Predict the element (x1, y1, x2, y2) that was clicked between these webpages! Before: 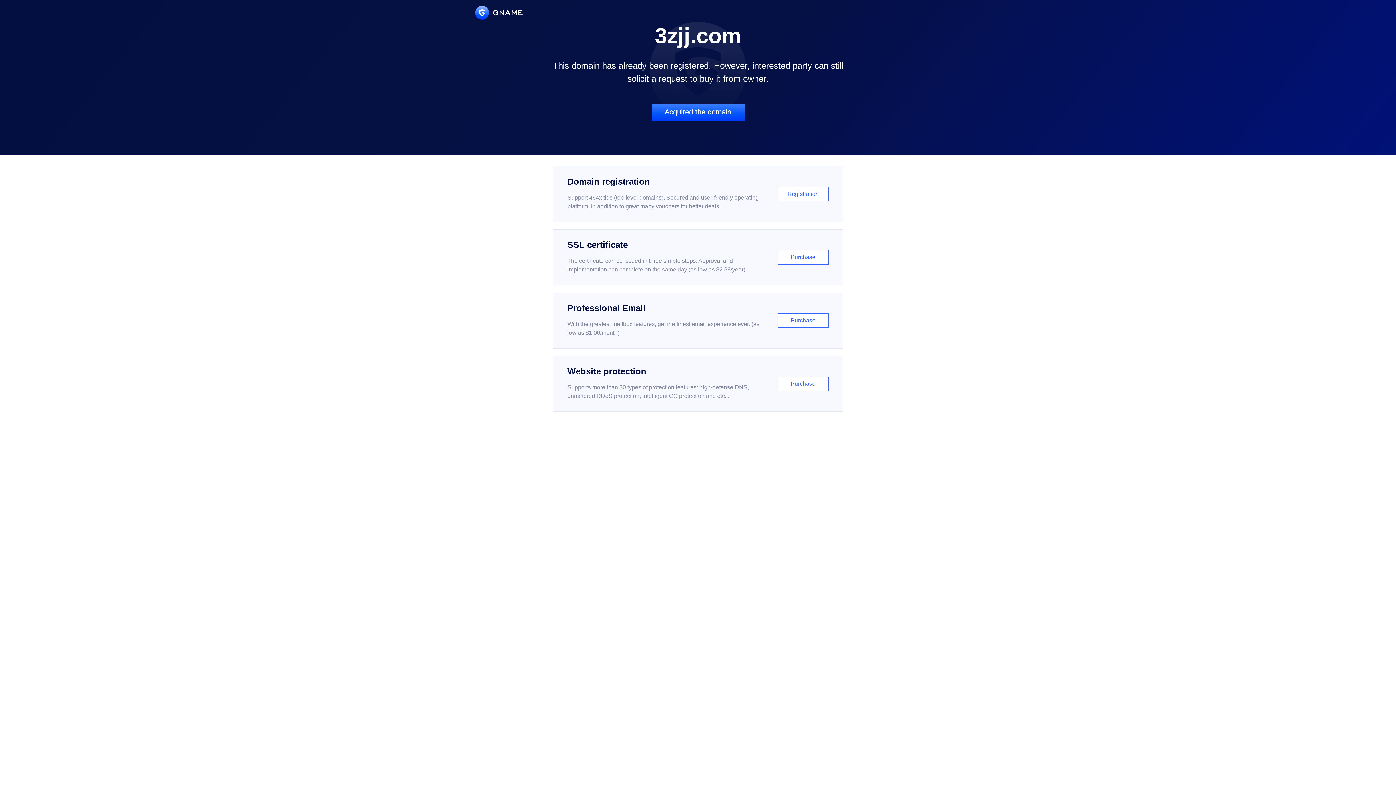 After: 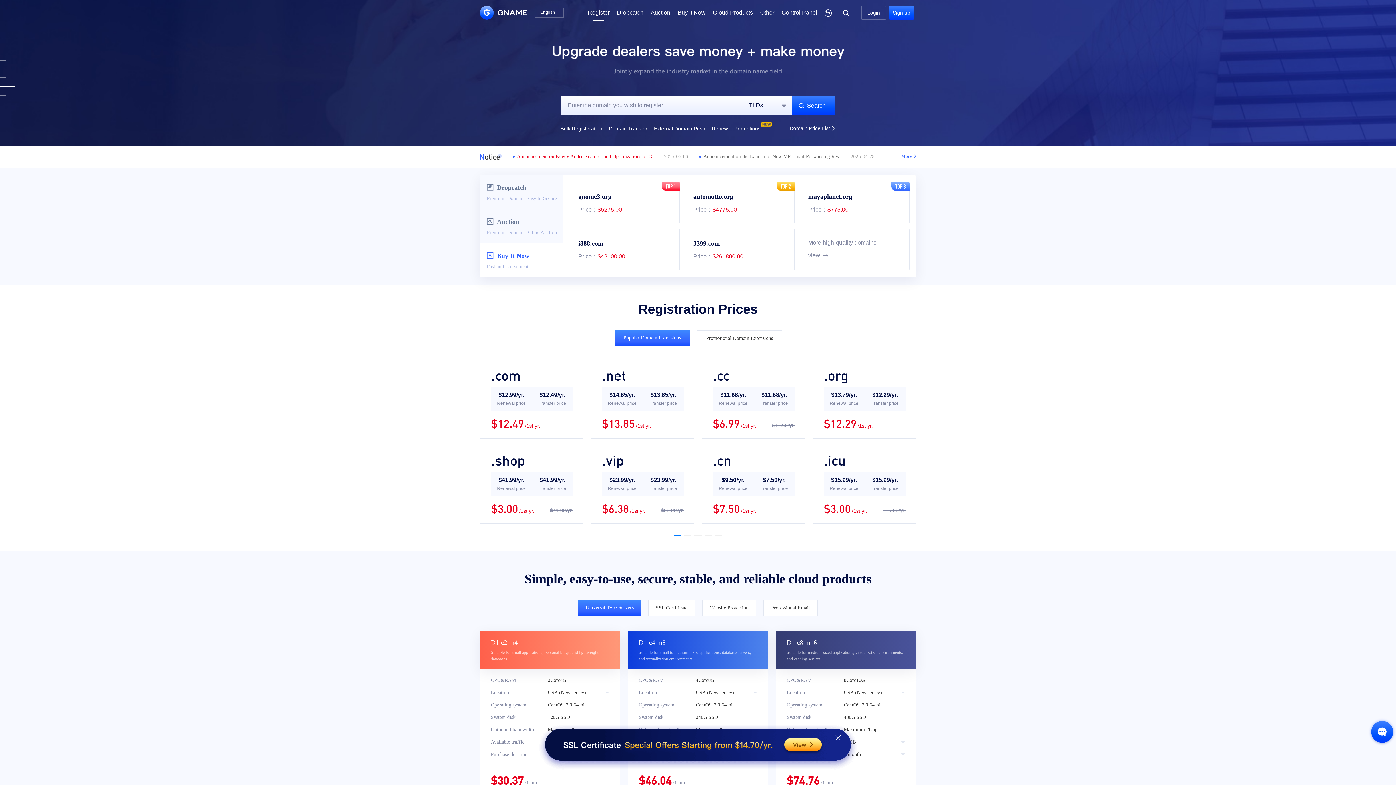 Action: label: Domain registration

Support 464x tlds (top-level domains). Secured and user-friendly operating platform, in addition to great many vouchers for better deals.

Registration bbox: (552, 166, 843, 222)